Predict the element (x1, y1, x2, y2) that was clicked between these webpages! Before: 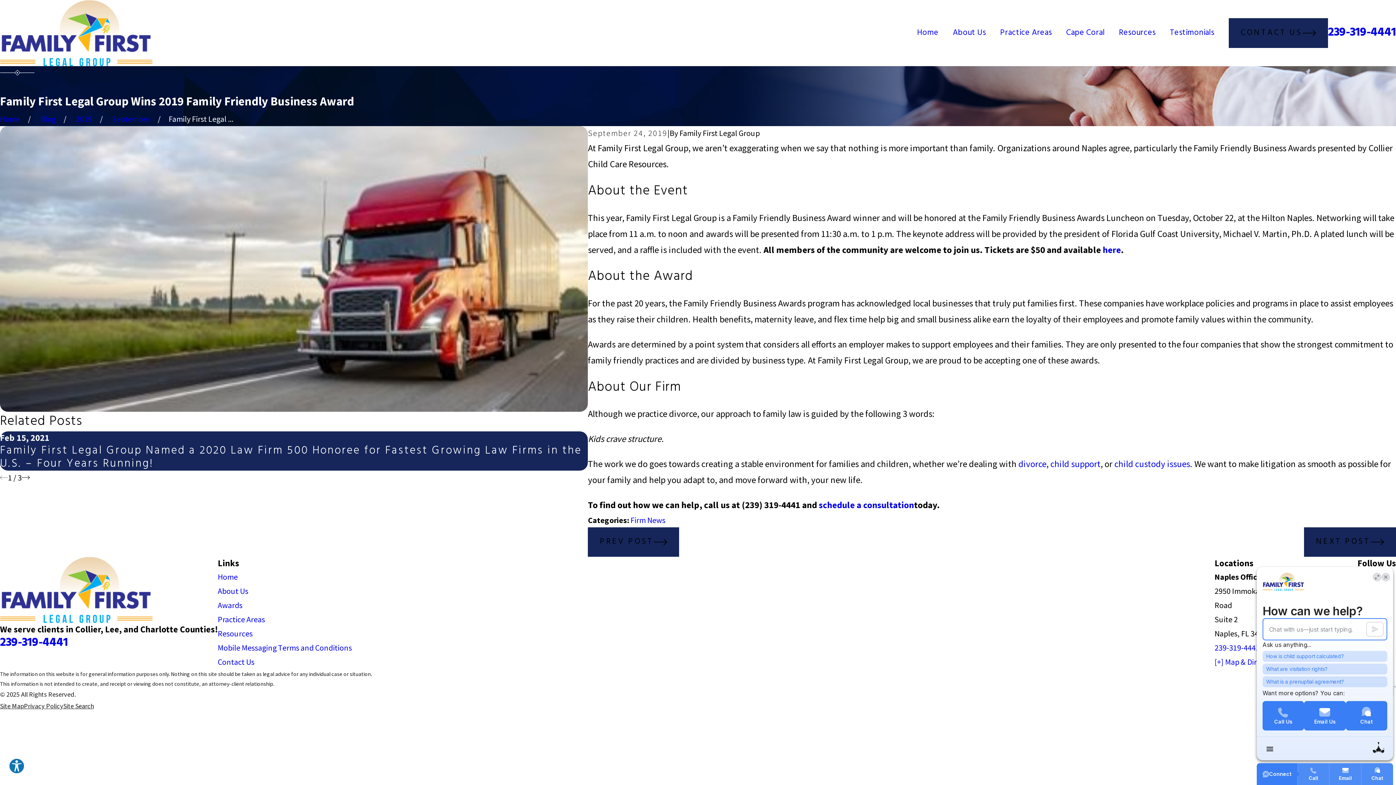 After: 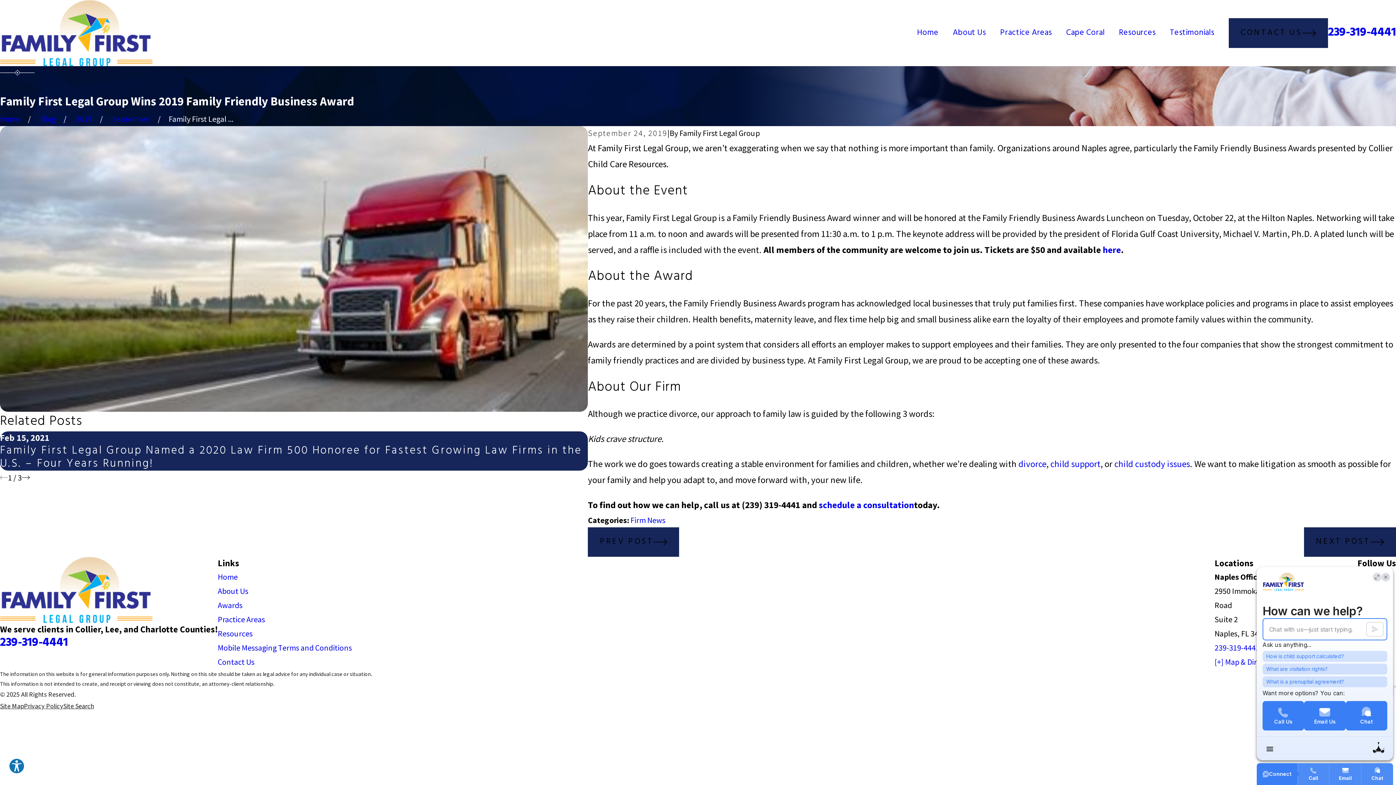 Action: label: 239-319-4441 bbox: (1214, 642, 1260, 653)